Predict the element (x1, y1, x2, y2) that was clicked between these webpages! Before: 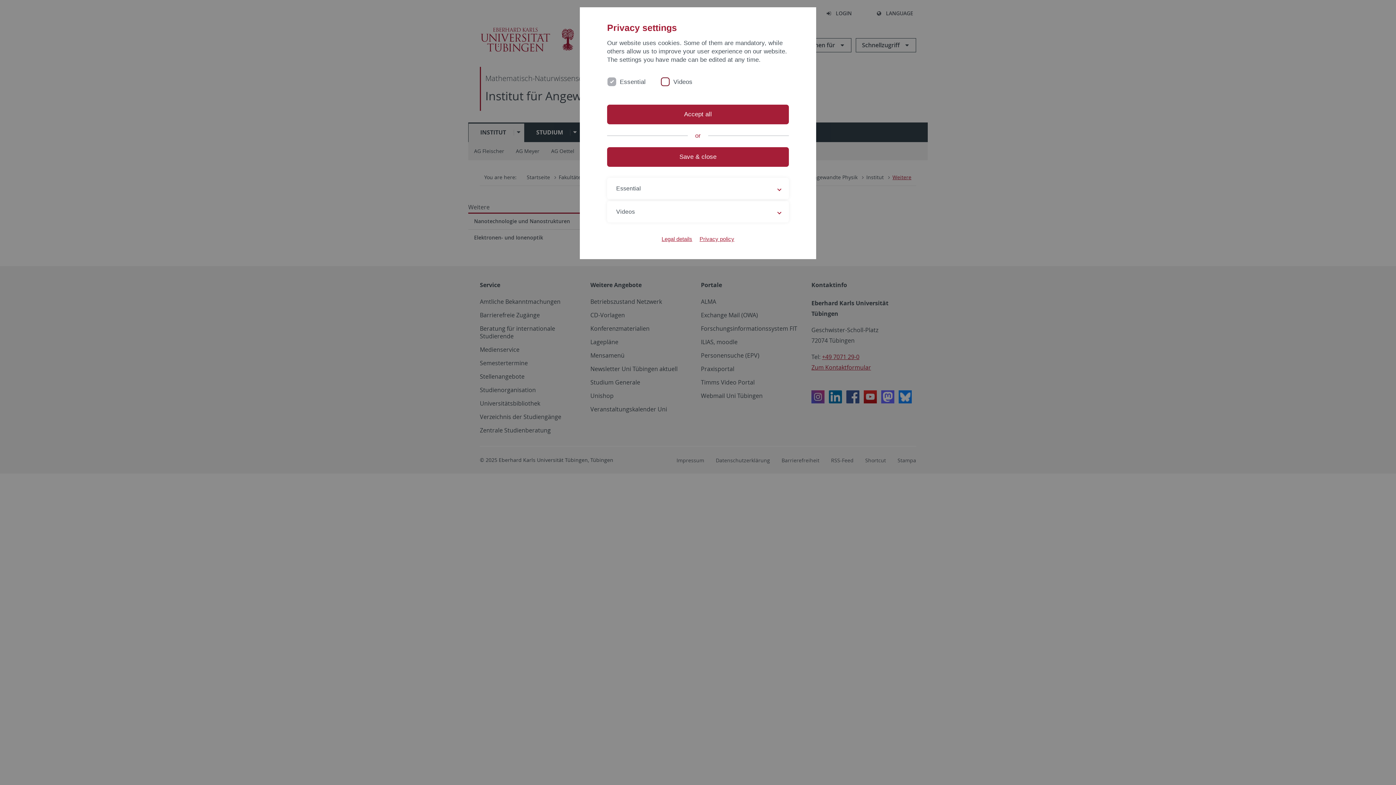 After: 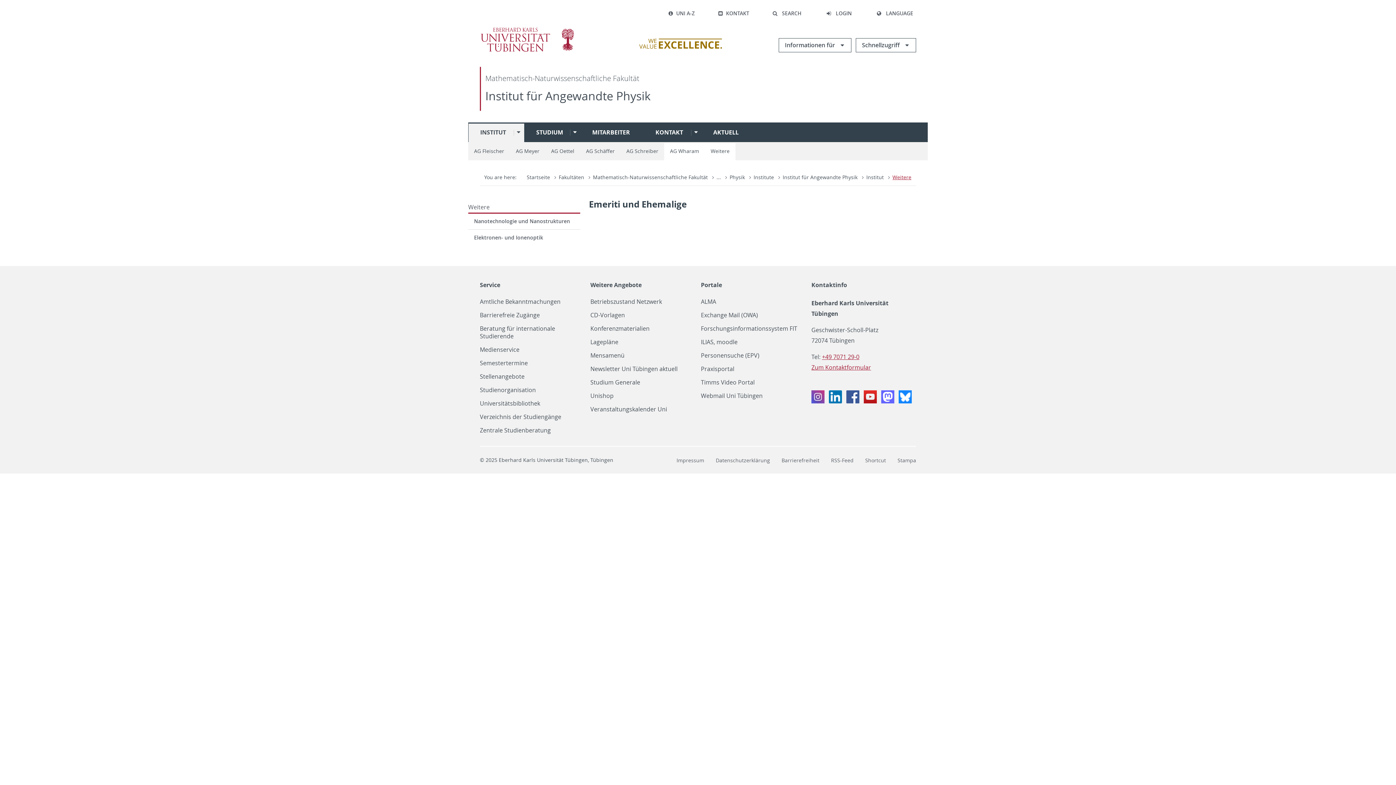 Action: bbox: (607, 147, 789, 166) label: Save & close